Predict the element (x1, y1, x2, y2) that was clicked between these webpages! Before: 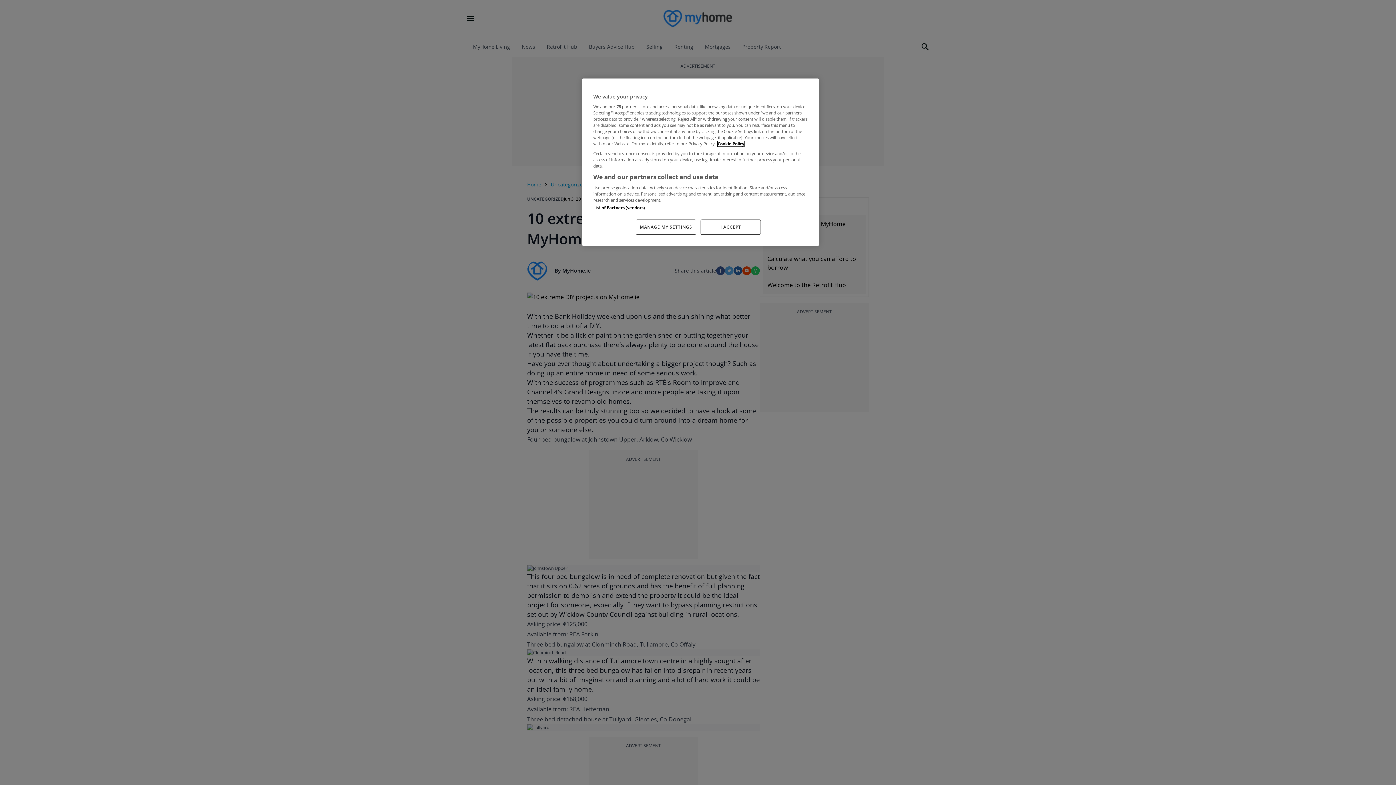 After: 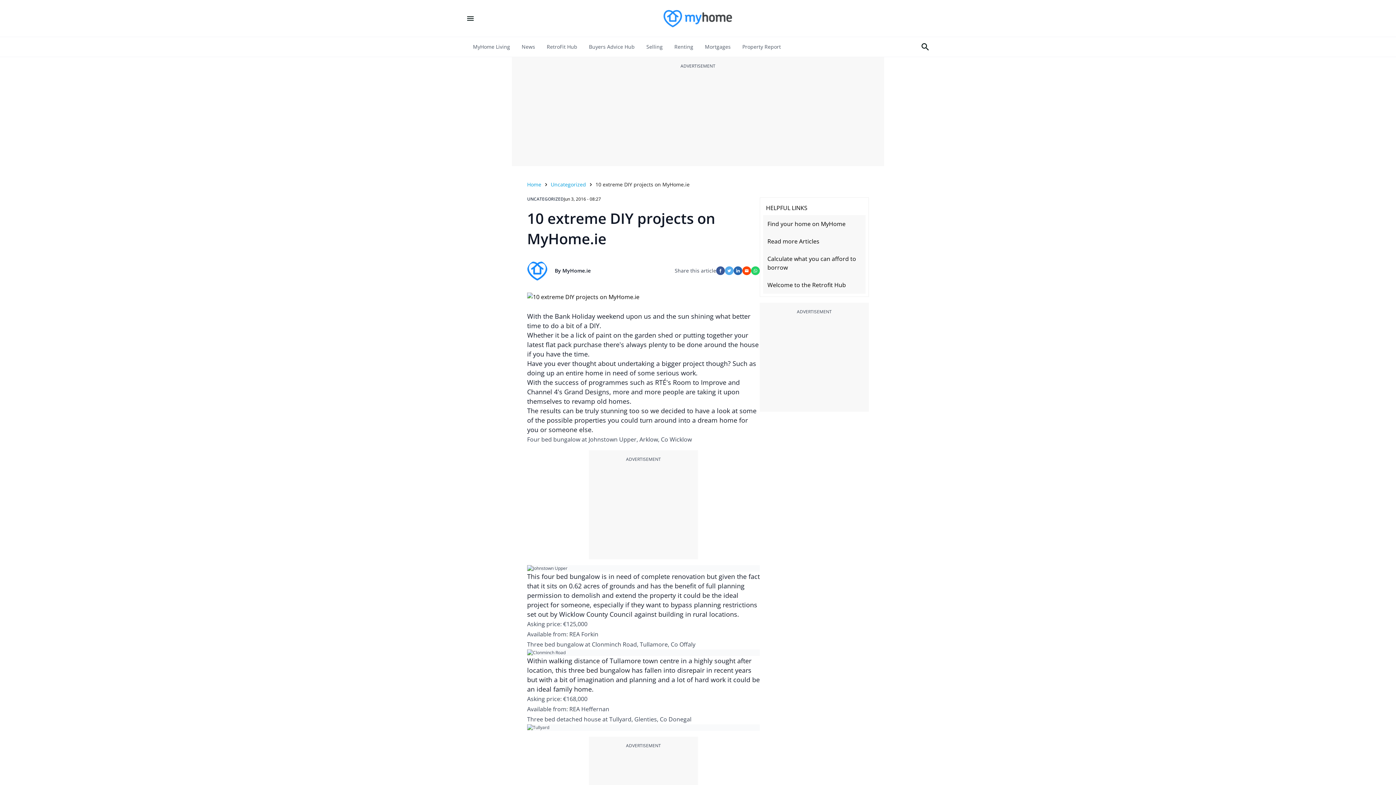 Action: label: I ACCEPT bbox: (700, 219, 761, 234)